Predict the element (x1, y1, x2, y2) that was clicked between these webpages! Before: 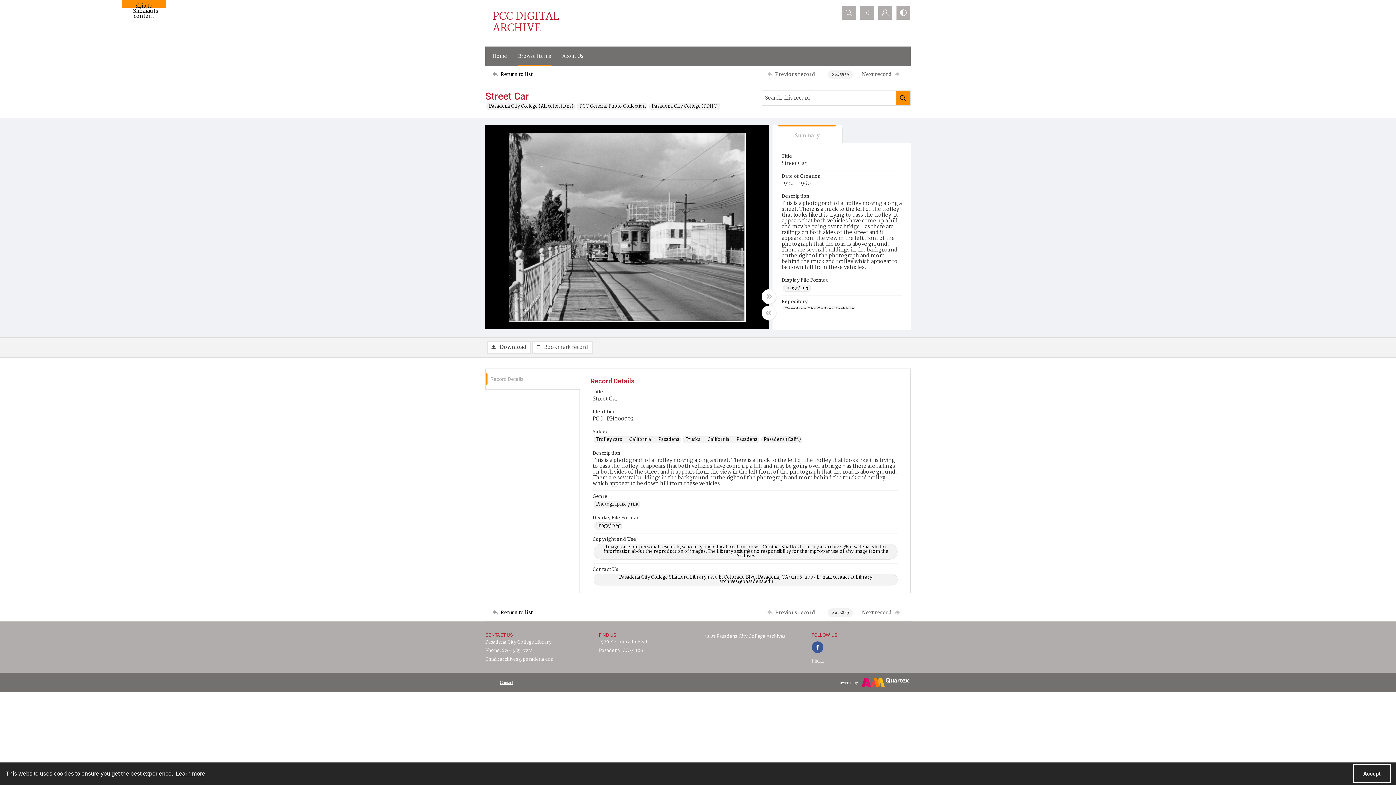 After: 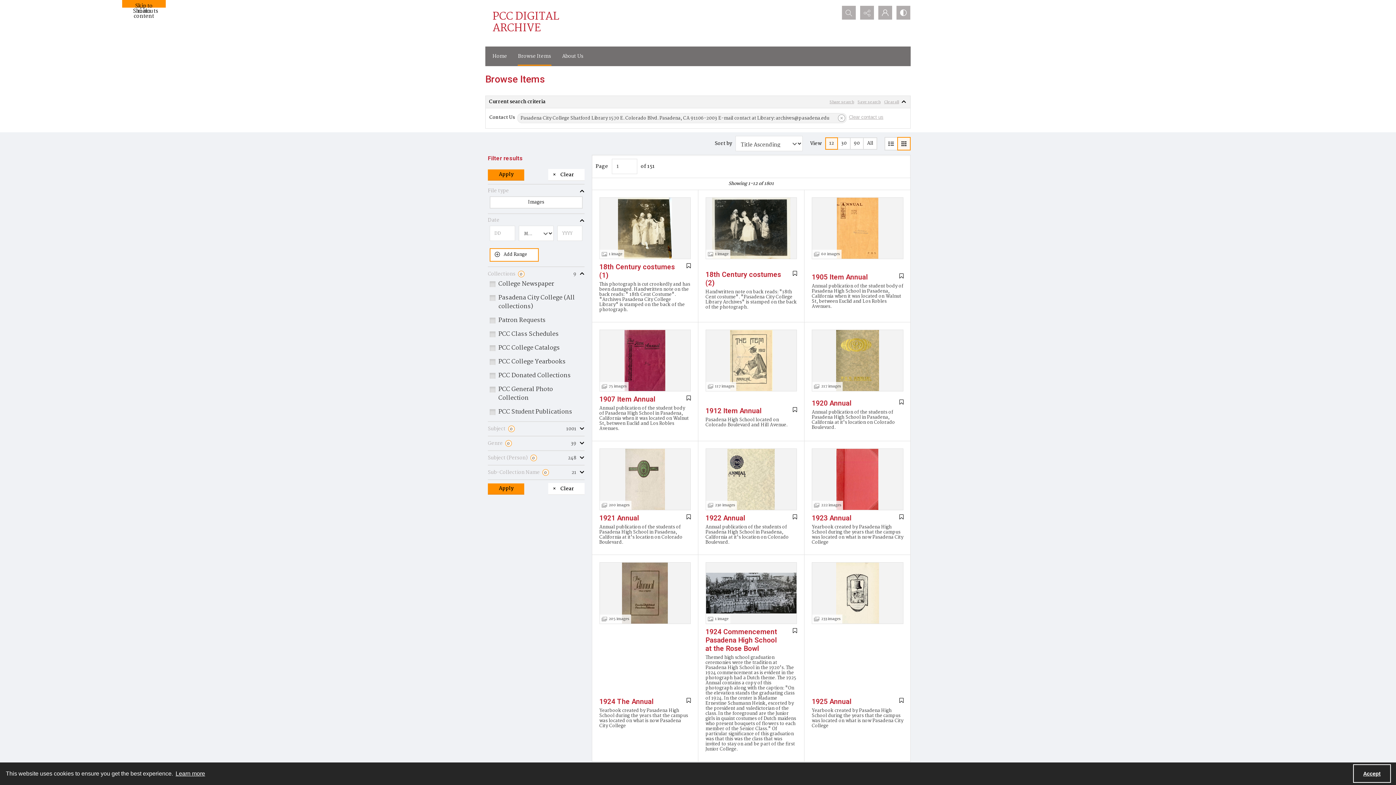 Action: label: Contact Us Pasadena City College Shatford Library 1570 E. Colorado Blvd. Pasadena, CA 91106-2003 E-mail contact at Library: archives@pasadena.edu bbox: (593, 574, 897, 585)